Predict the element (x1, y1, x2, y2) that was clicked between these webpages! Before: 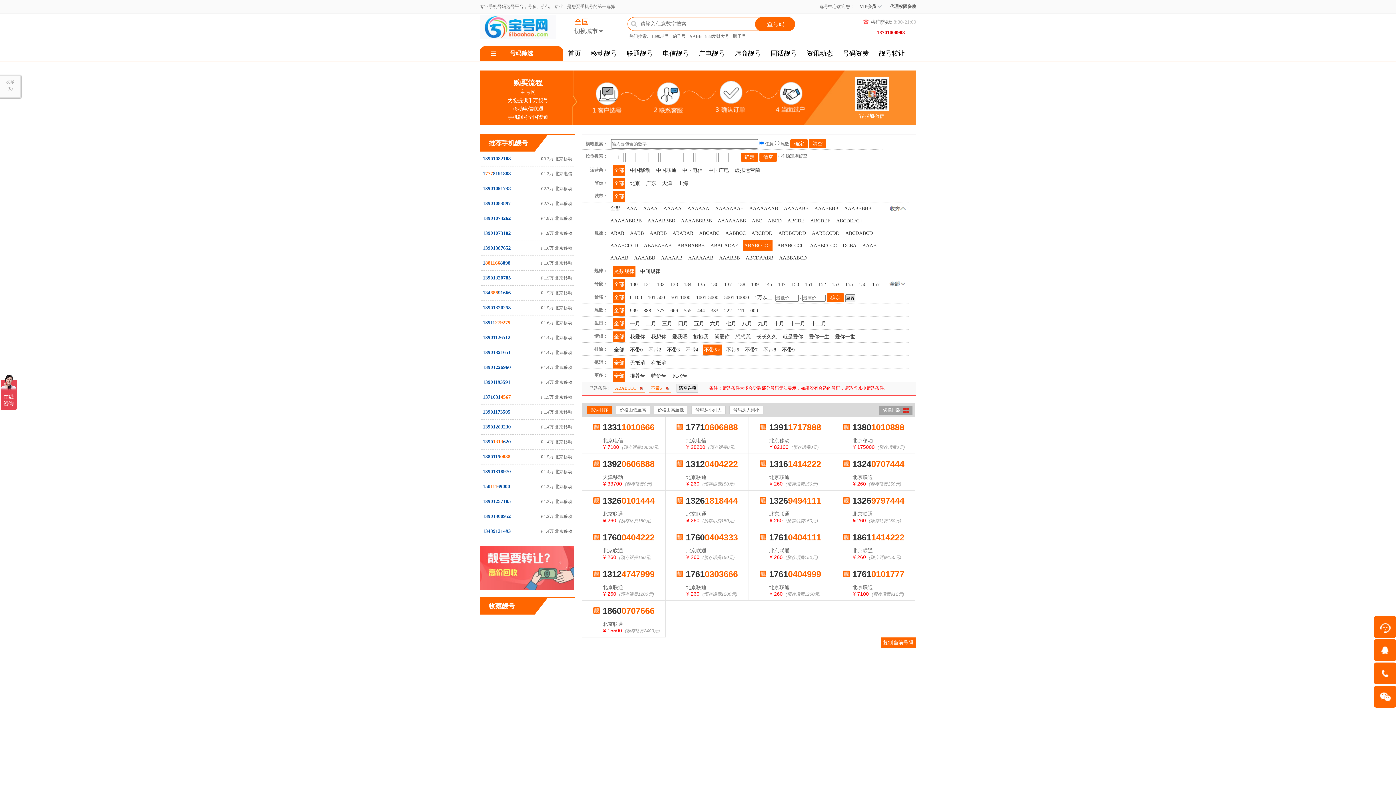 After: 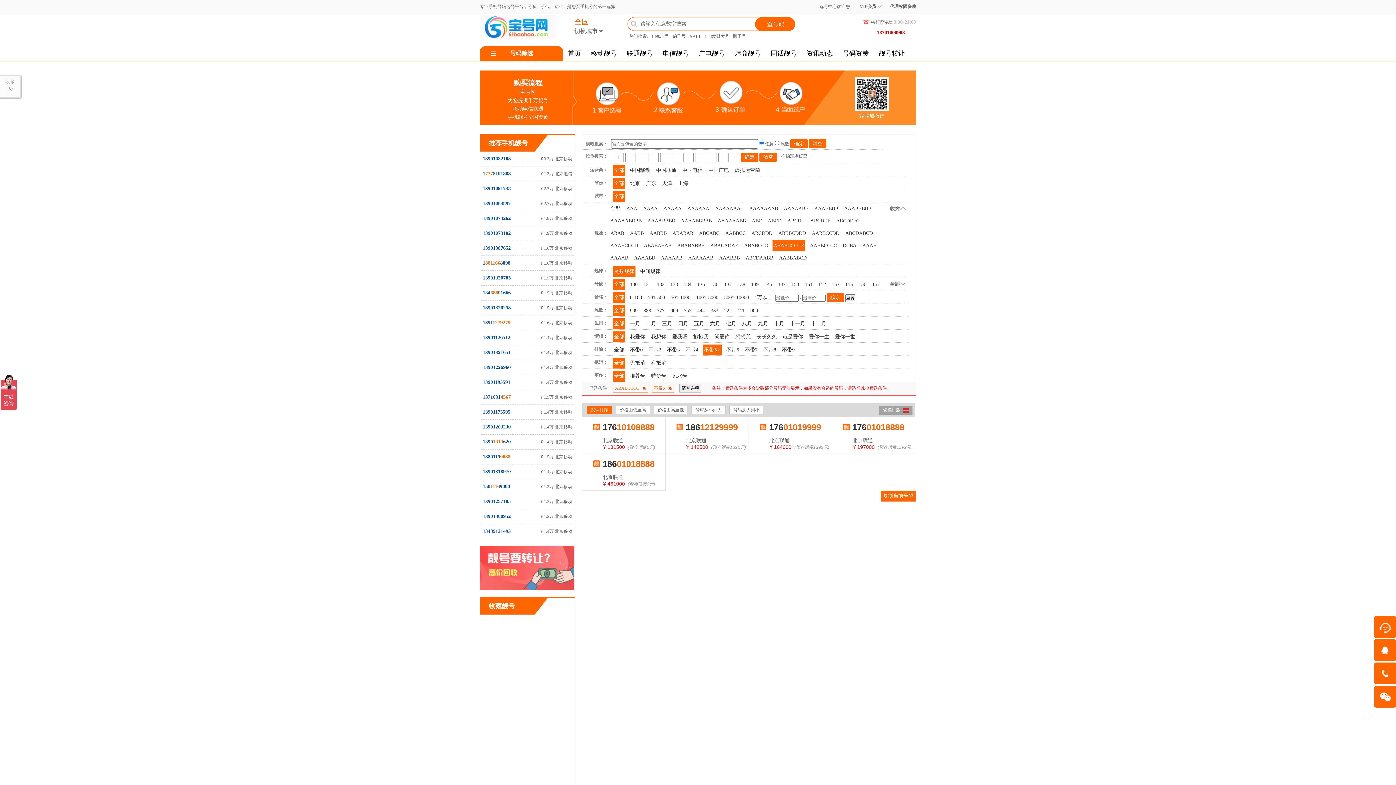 Action: label: ABABCCCC bbox: (776, 240, 805, 251)